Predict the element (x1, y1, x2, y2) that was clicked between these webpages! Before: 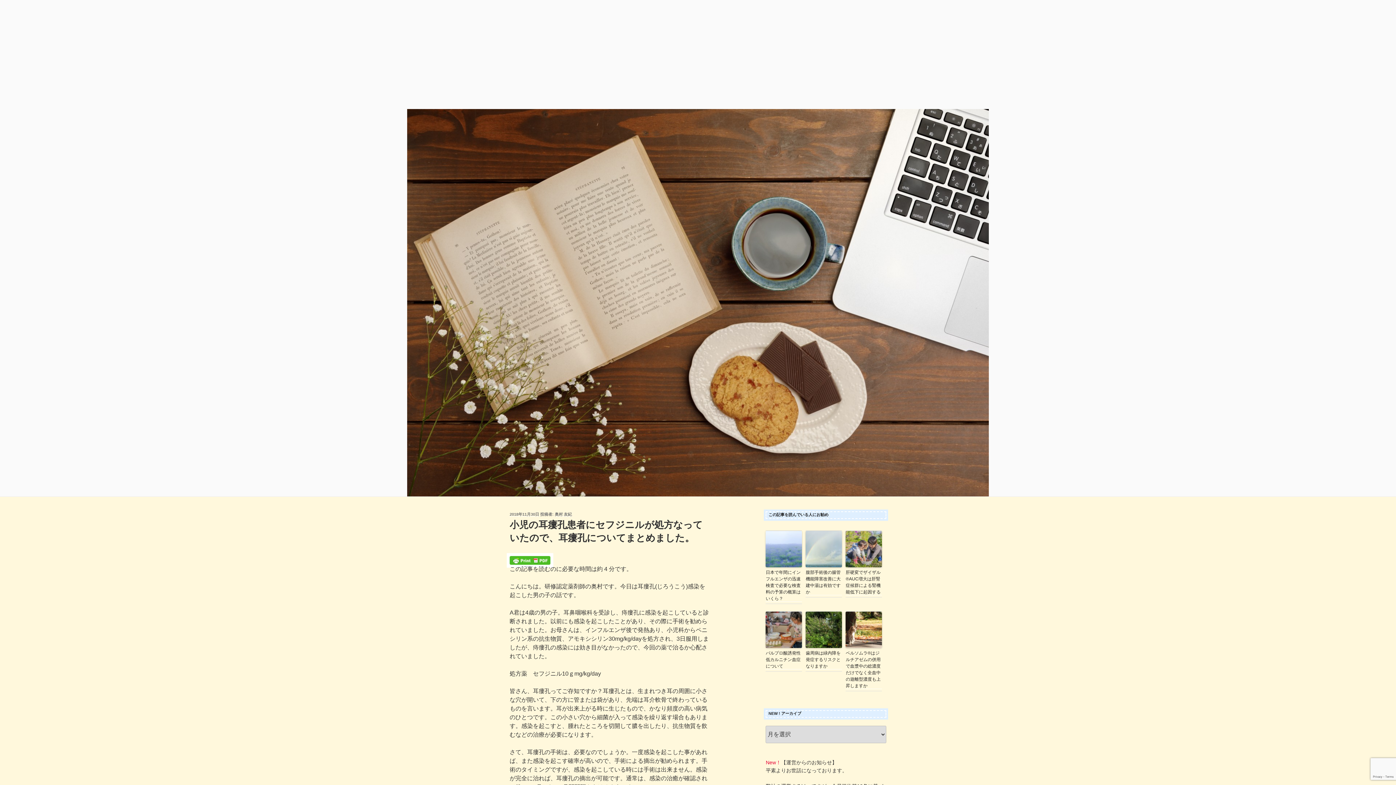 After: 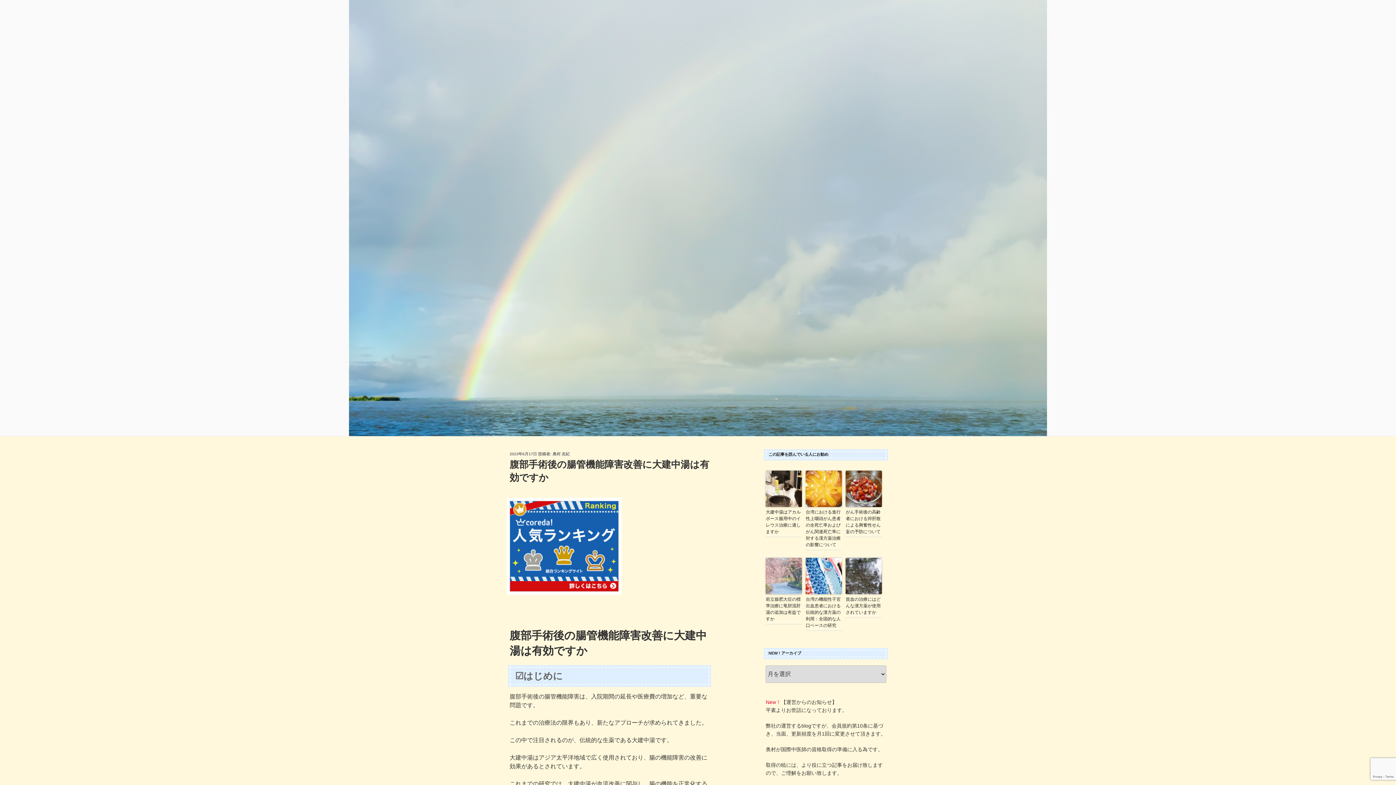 Action: label: 腹部手術後の腸管機能障害改善に大建中湯は有効ですか bbox: (805, 569, 842, 595)